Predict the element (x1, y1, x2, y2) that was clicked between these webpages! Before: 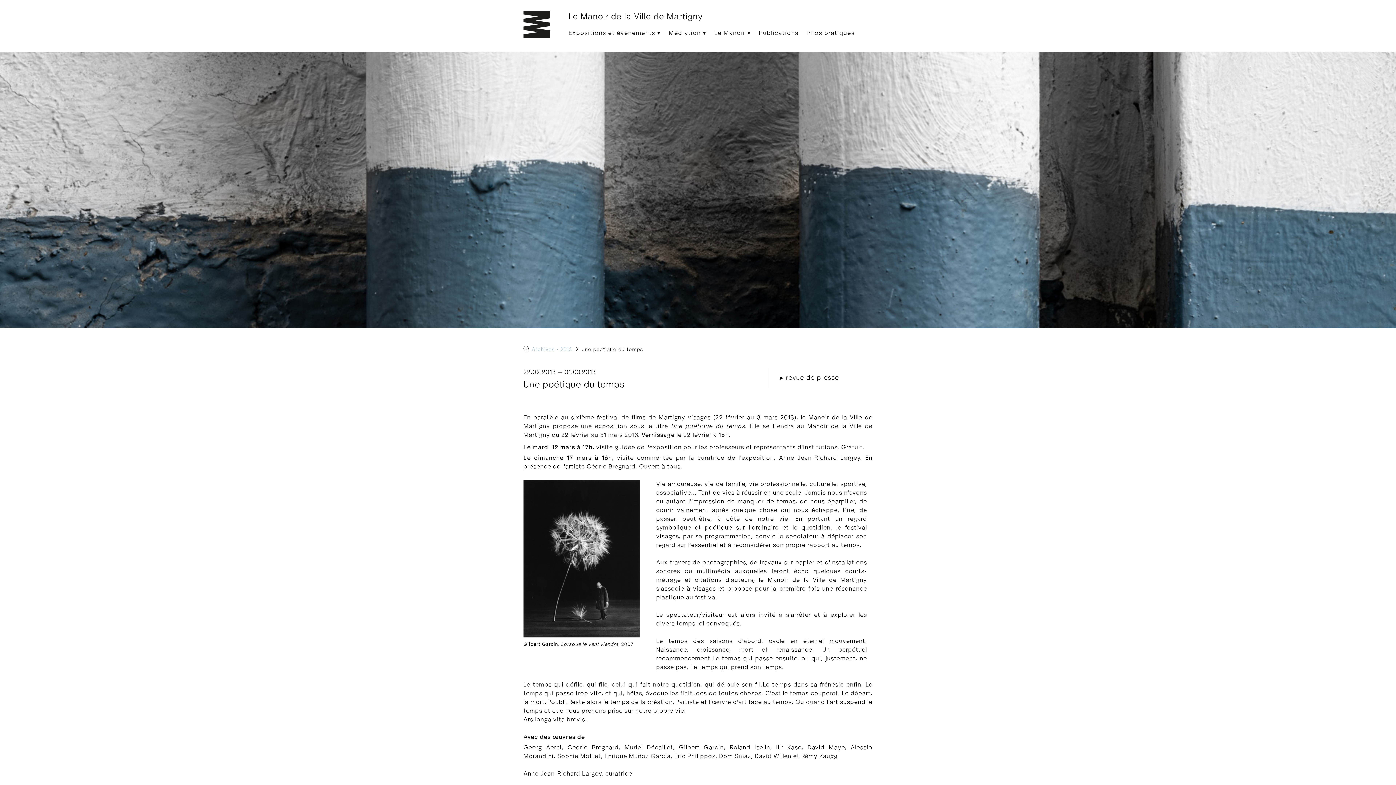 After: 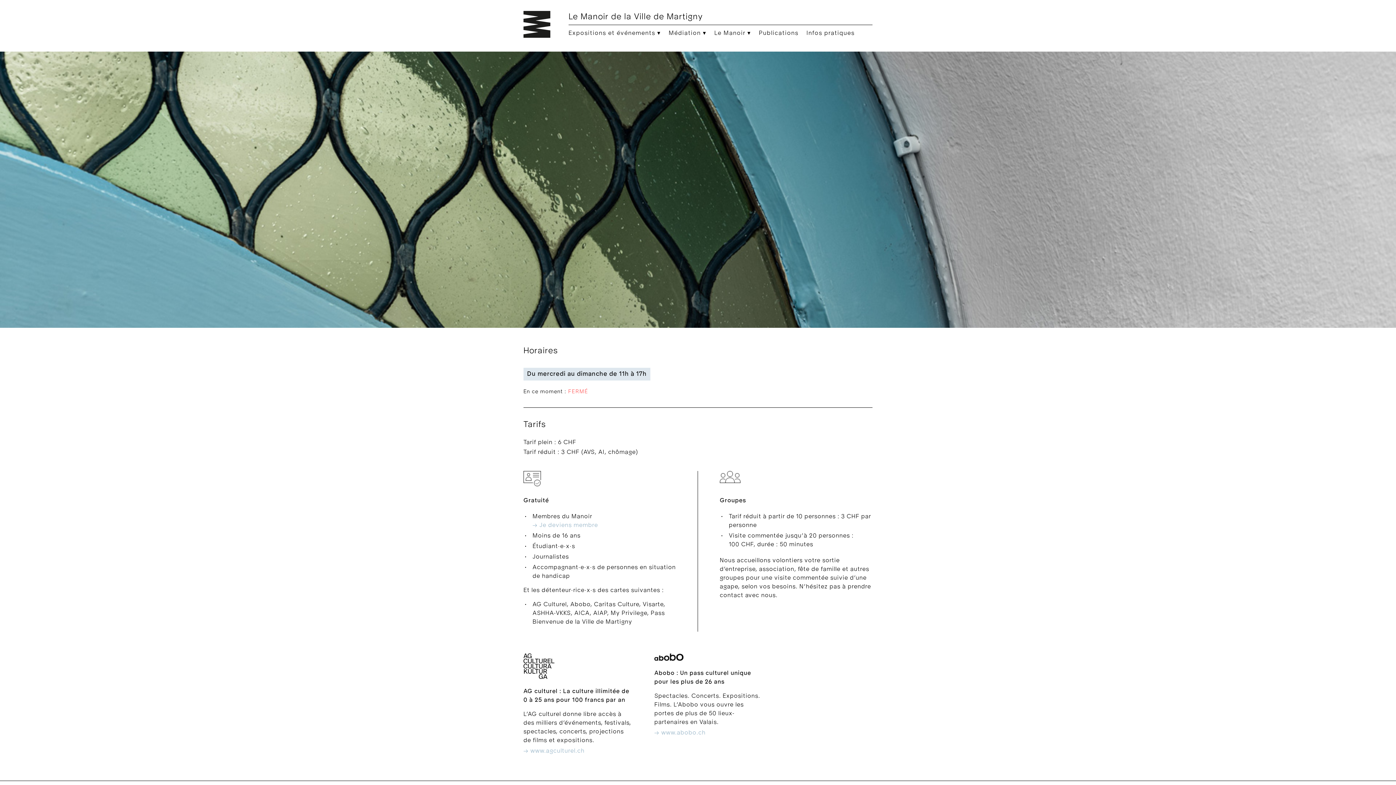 Action: bbox: (806, 26, 854, 40) label: Infos pratiques